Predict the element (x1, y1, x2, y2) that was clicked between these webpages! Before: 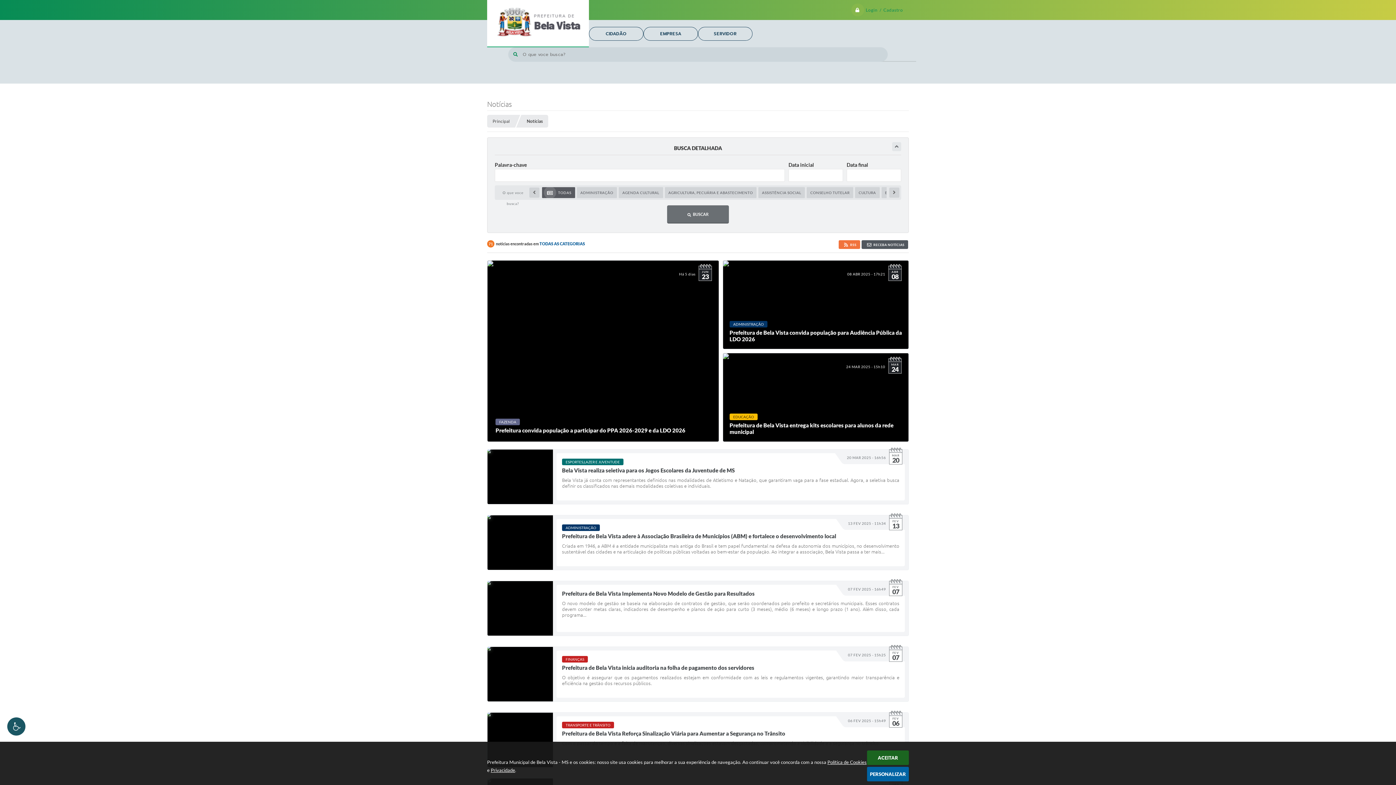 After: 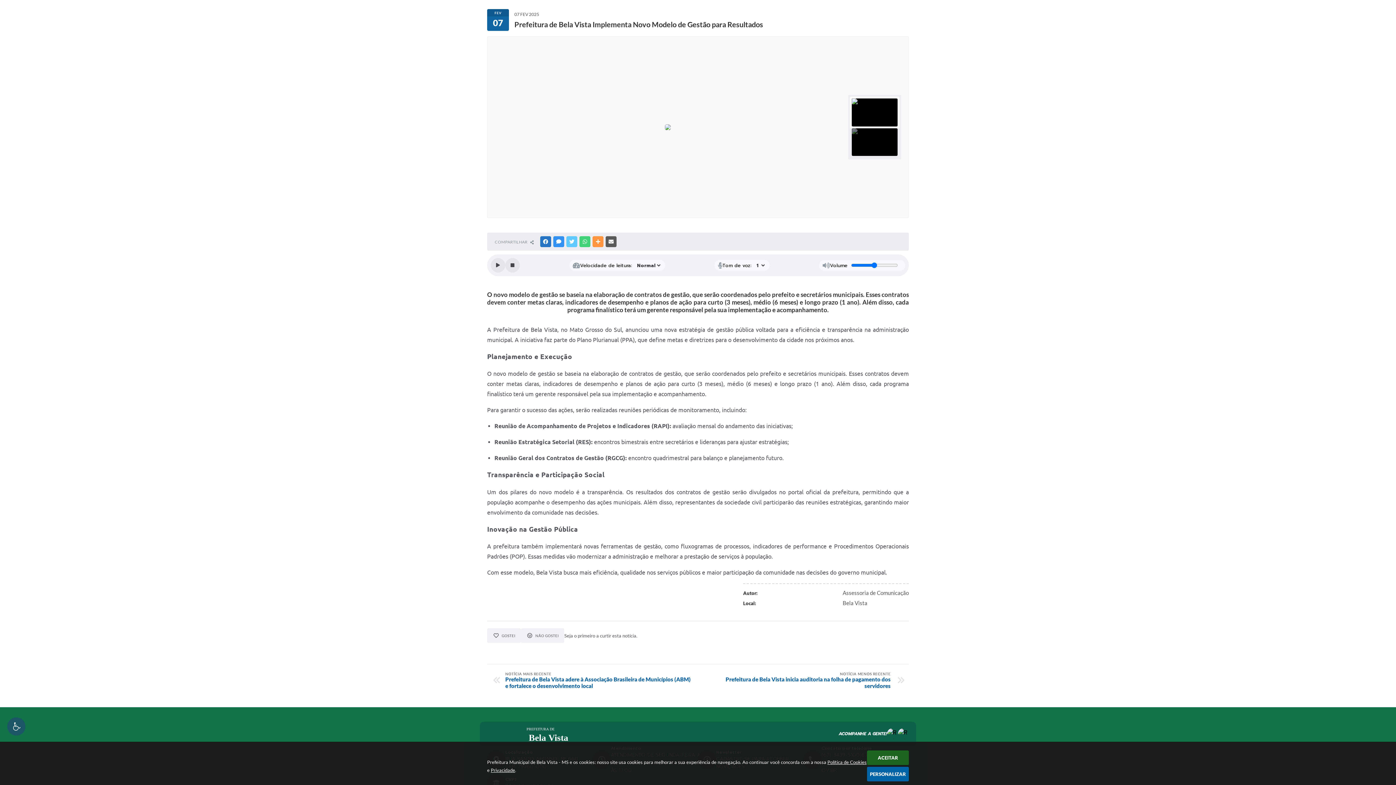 Action: bbox: (487, 580, 909, 635) label: 07 FEV 2025 - 16h49 
FEV
07
Prefeitura de Bela Vista Implementa Novo Modelo de Gestão para Resultados
O novo modelo de gestão se baseia na elaboração de contratos de gestão, que serão coordenados pelo prefeito e secretários municipais. Esses contratos devem conter metas claras, indicadores de desempenho e planos de ação para curto (3 meses), médio (6 meses) e longo prazo (1 ano). Além disso, cada programa...